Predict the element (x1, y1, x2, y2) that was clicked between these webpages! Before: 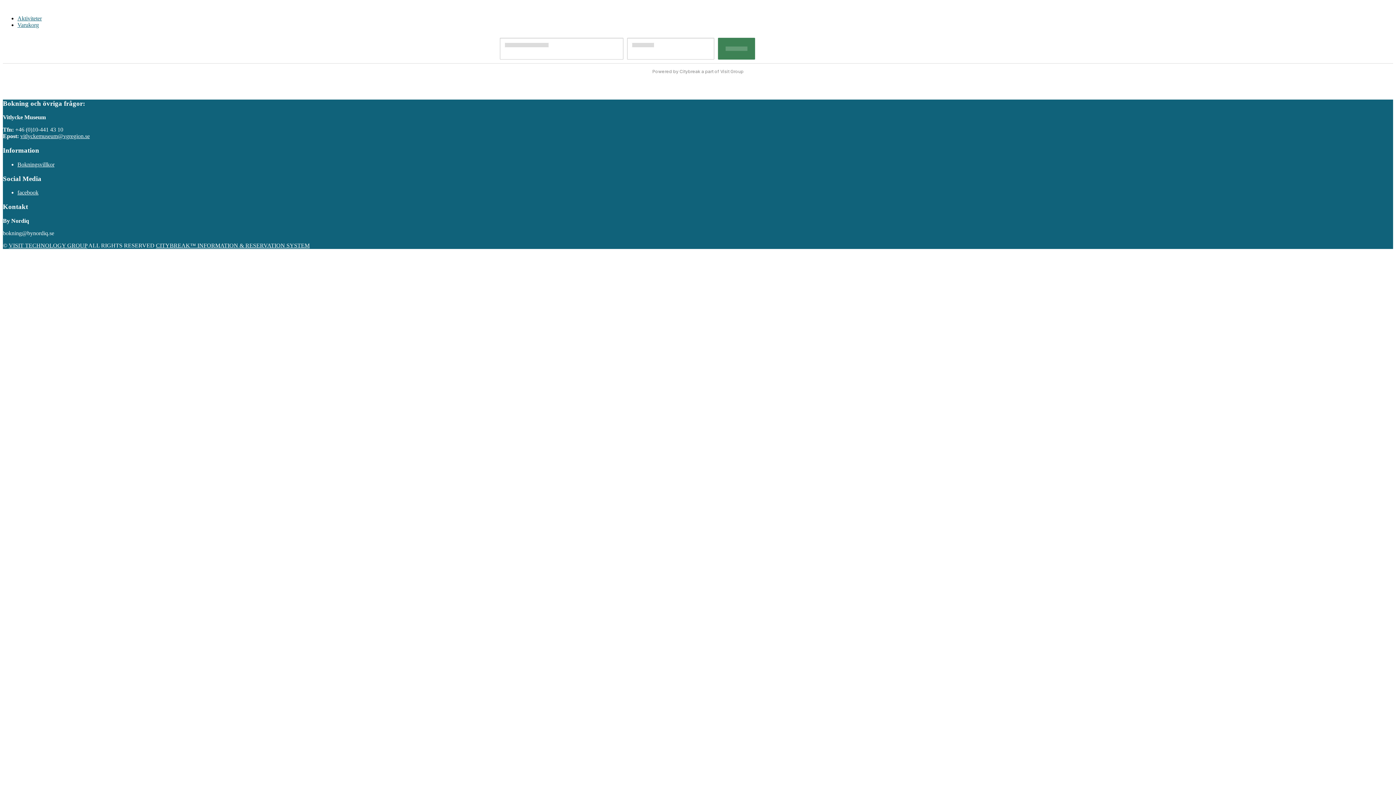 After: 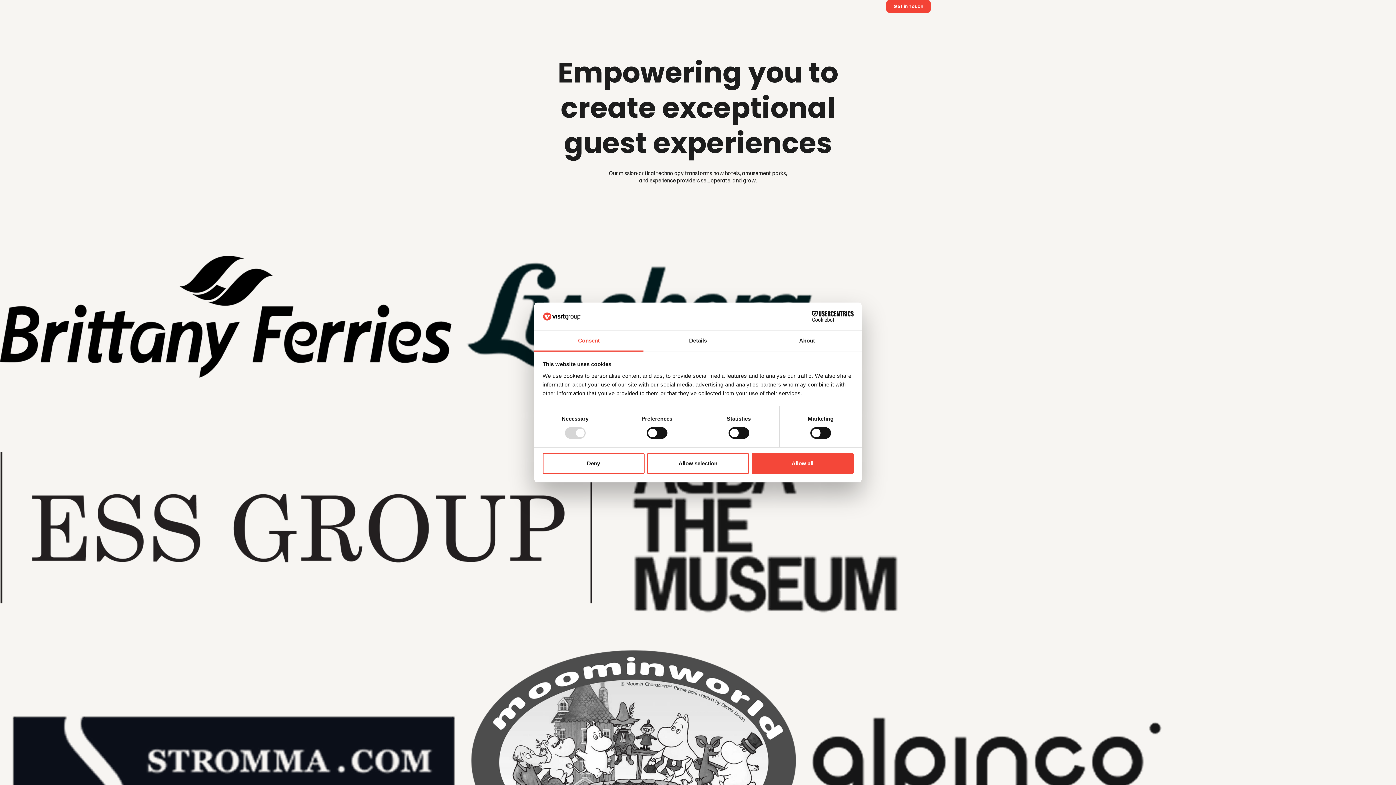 Action: bbox: (8, 242, 87, 248) label: VISIT TECHNOLOGY GROUP